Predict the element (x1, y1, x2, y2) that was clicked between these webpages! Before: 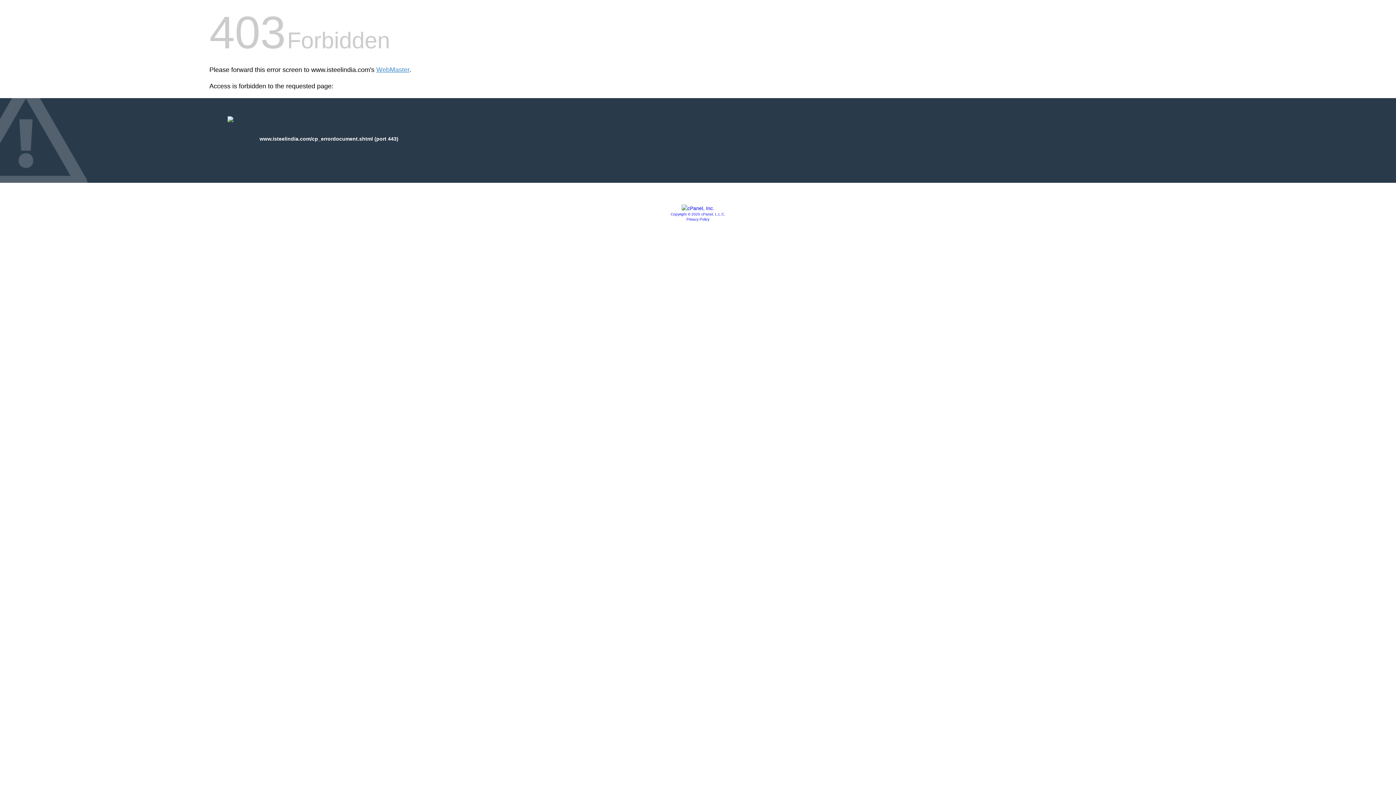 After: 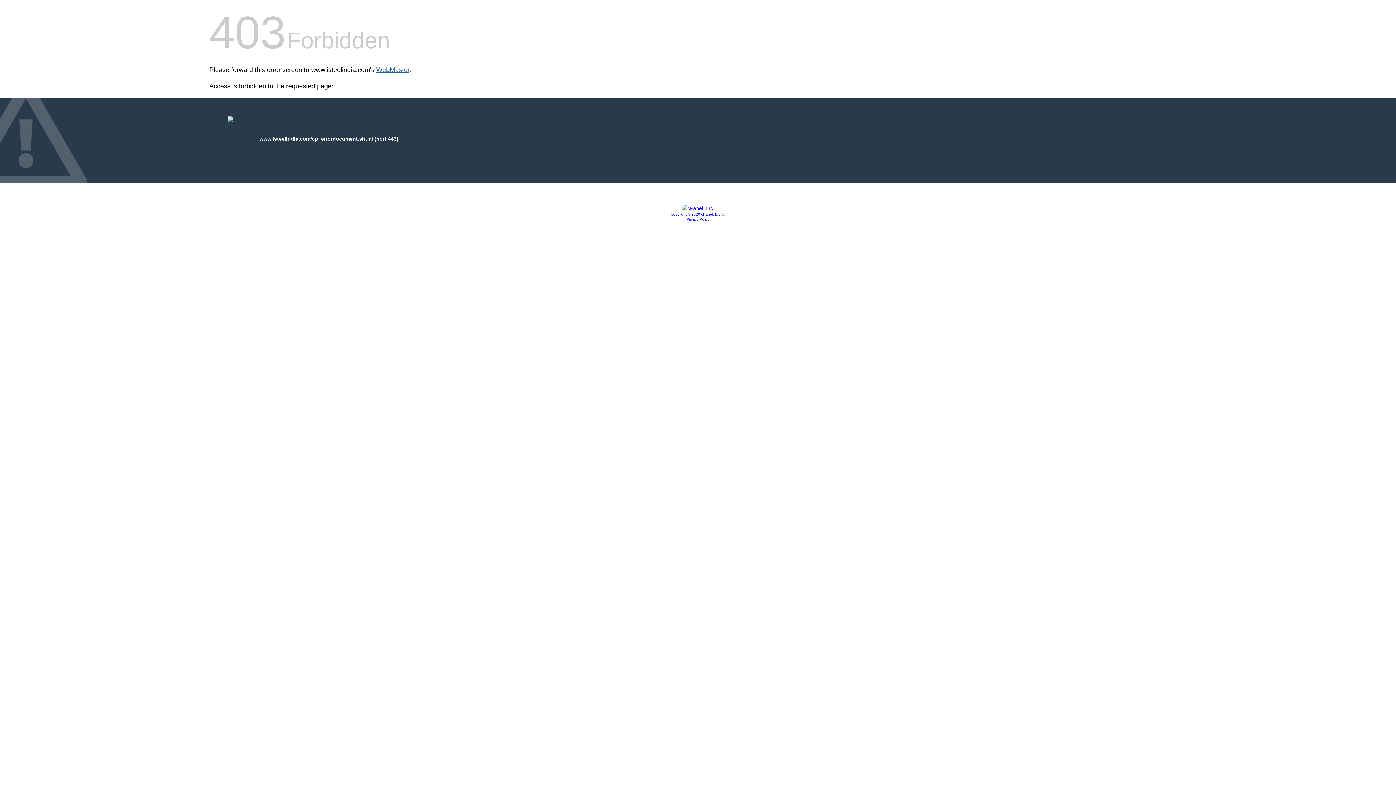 Action: bbox: (376, 66, 409, 73) label: WebMaster